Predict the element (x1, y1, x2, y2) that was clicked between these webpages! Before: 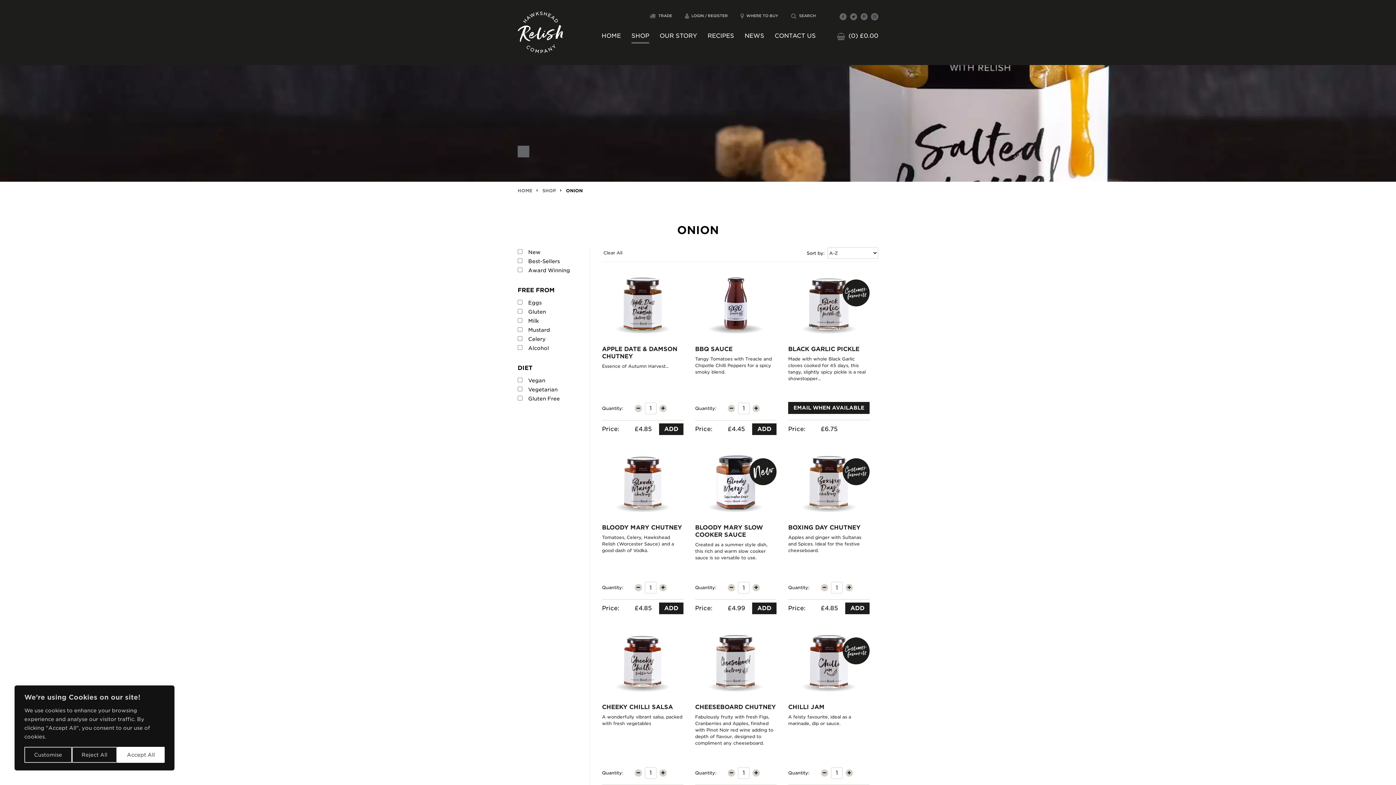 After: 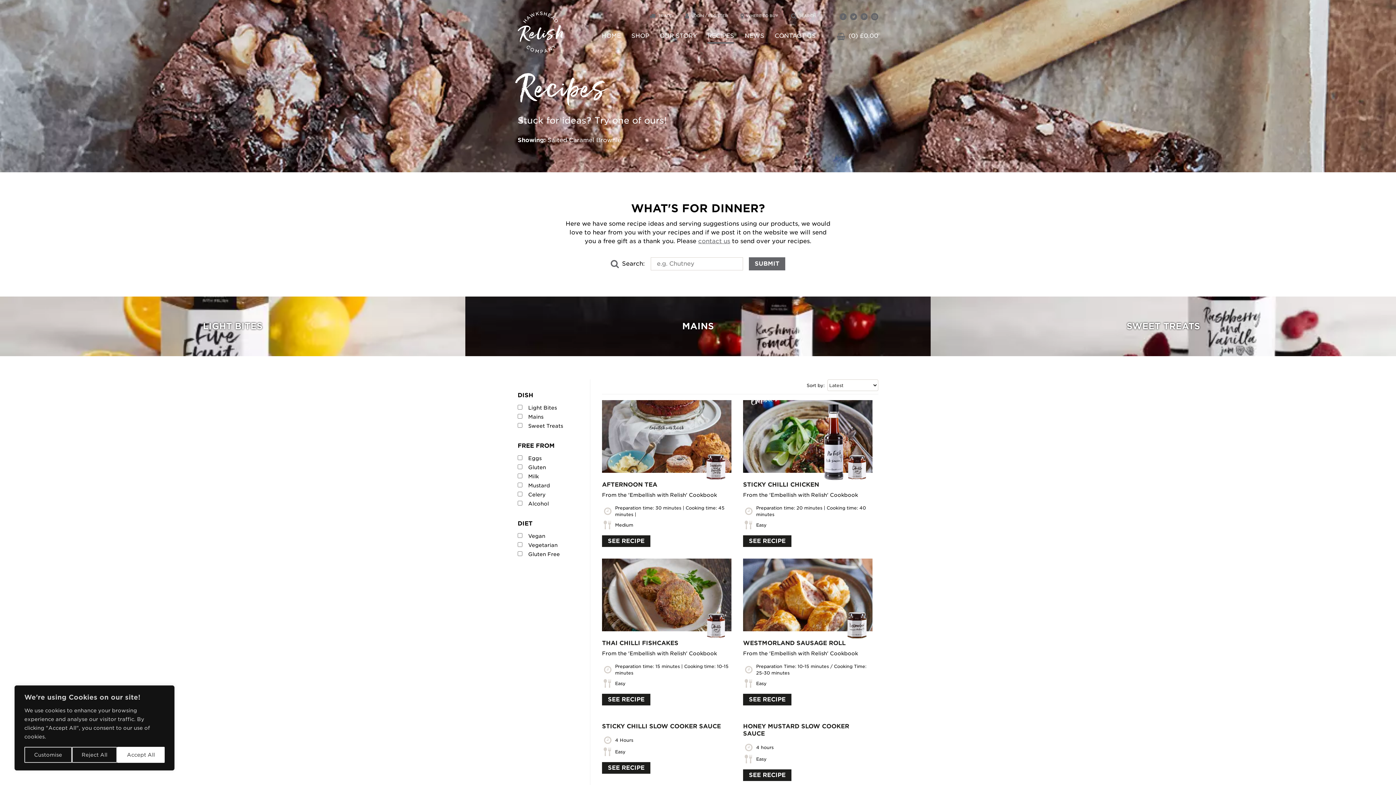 Action: label: RECIPES bbox: (707, 32, 734, 39)